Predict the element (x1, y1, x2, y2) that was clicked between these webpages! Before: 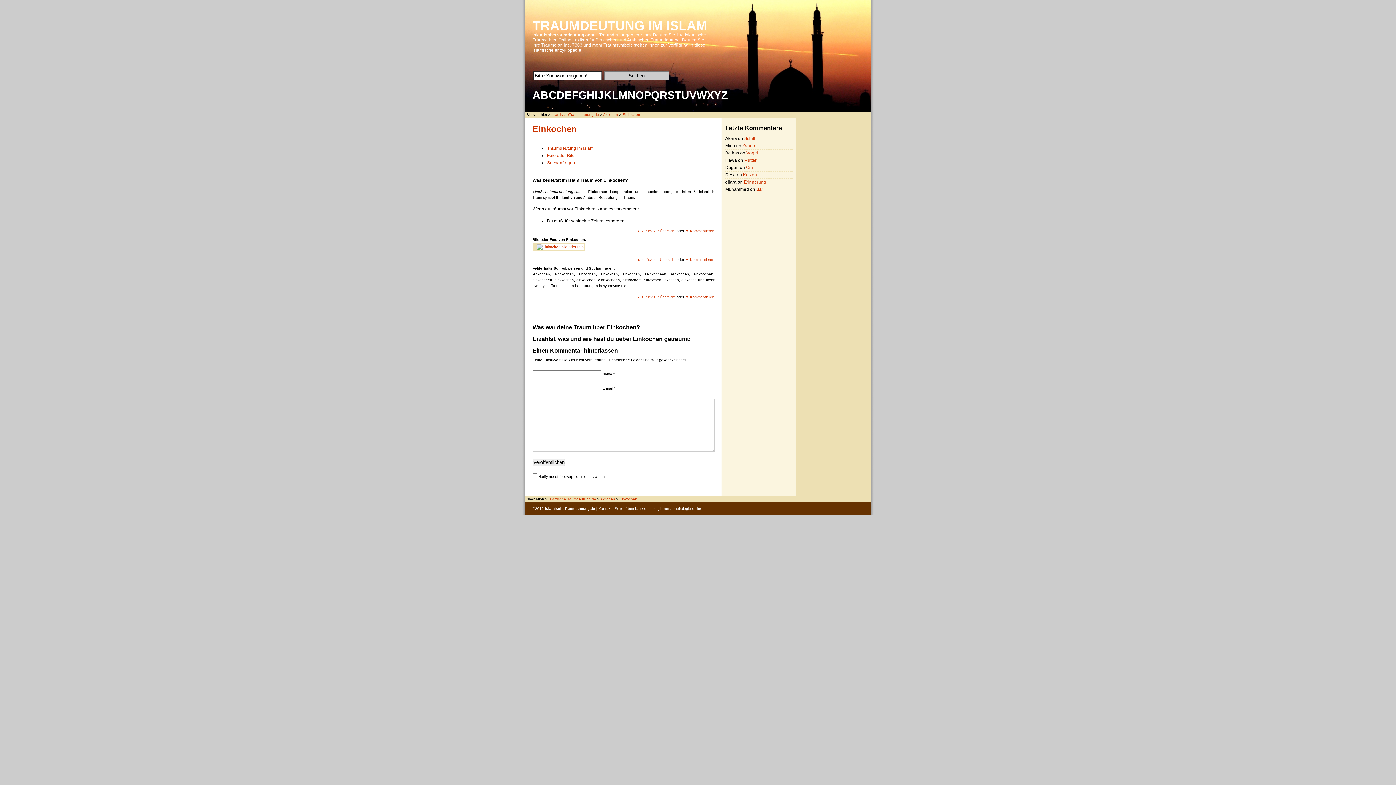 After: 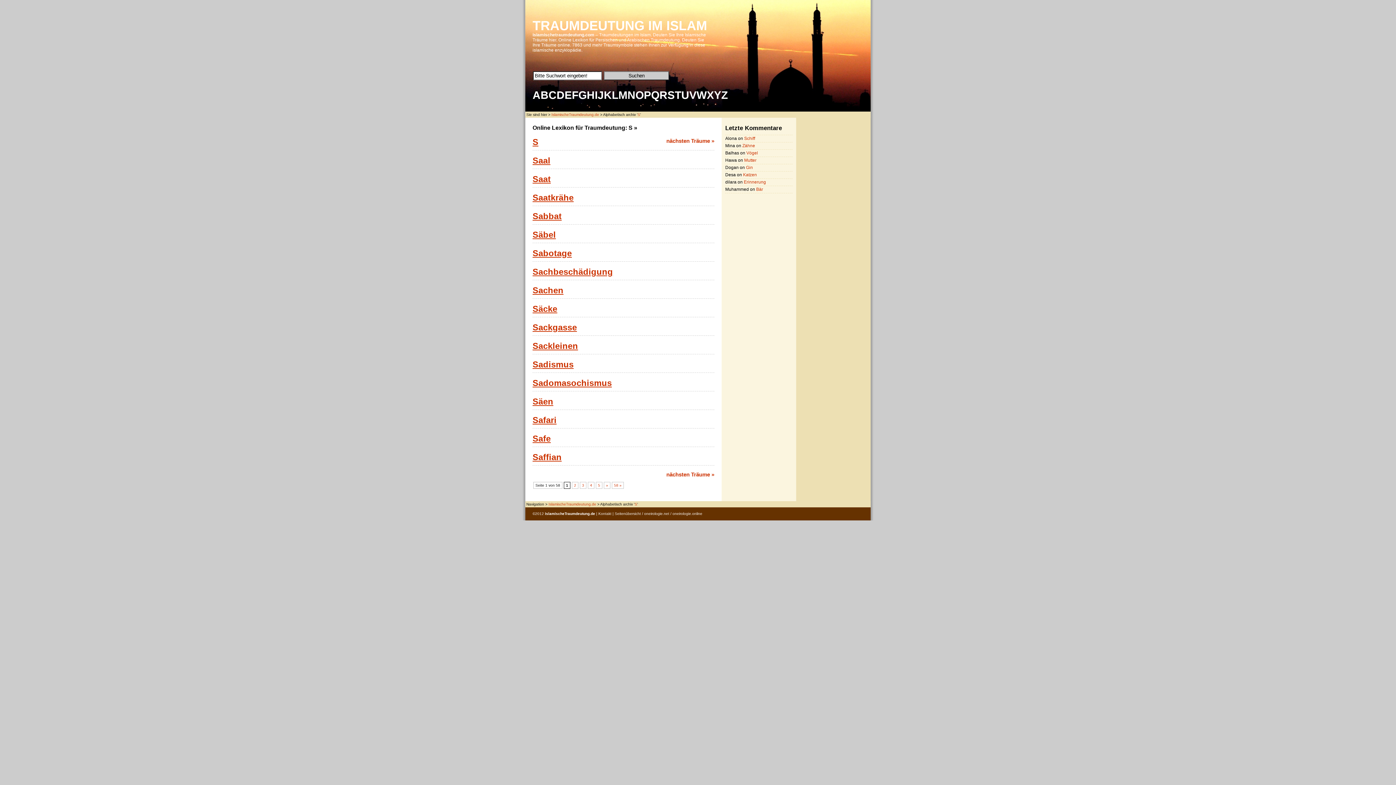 Action: bbox: (667, 89, 674, 101) label: S